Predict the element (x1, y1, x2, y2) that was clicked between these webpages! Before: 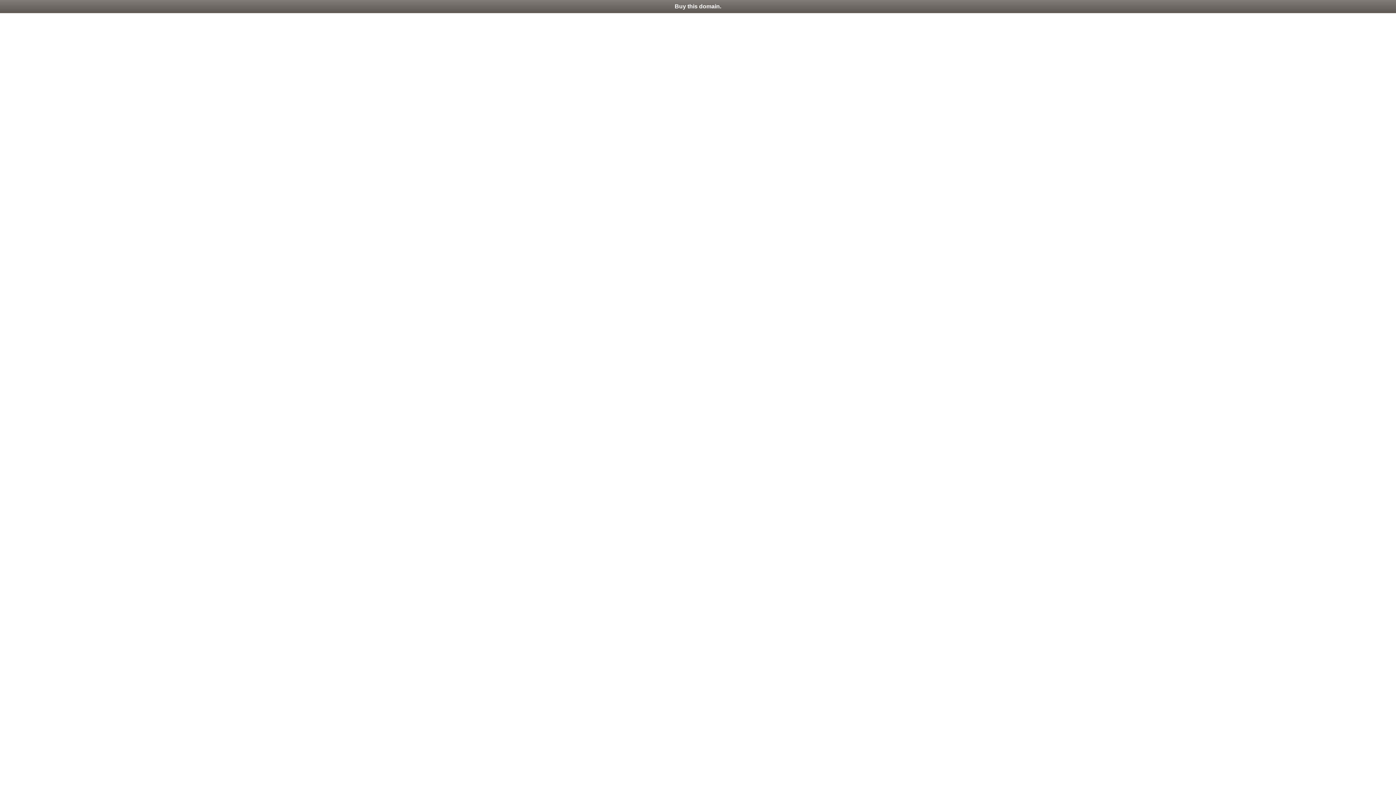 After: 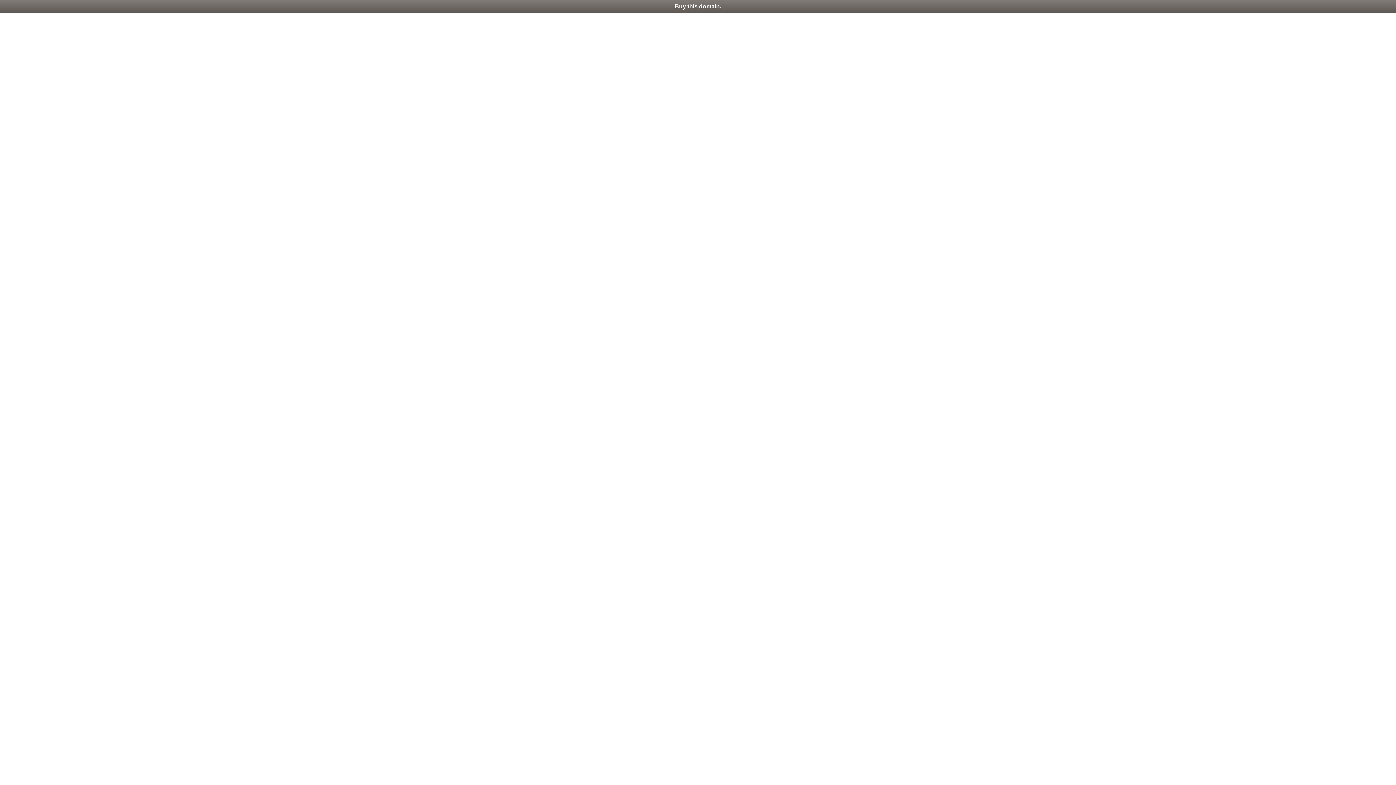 Action: bbox: (0, 0, 1396, 13) label: Buy this domain.